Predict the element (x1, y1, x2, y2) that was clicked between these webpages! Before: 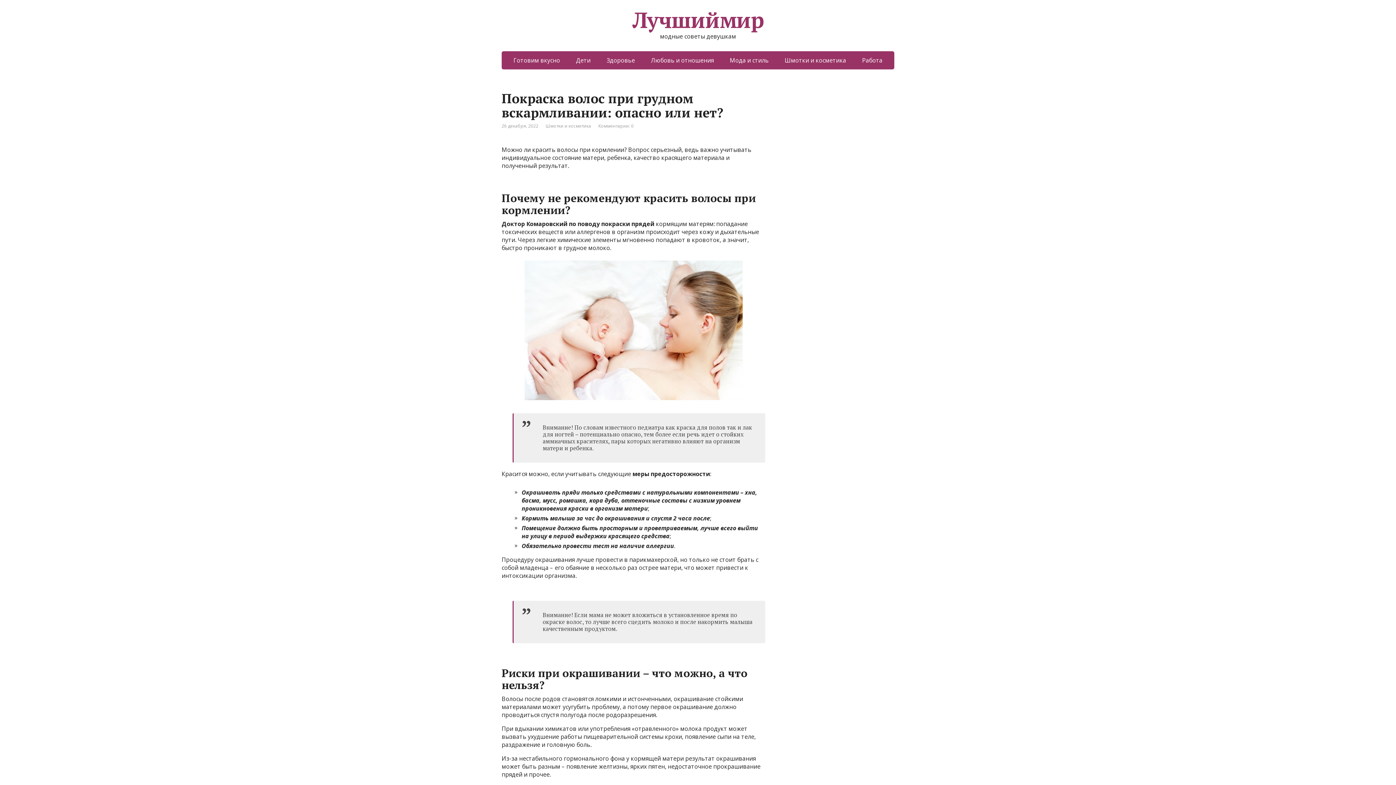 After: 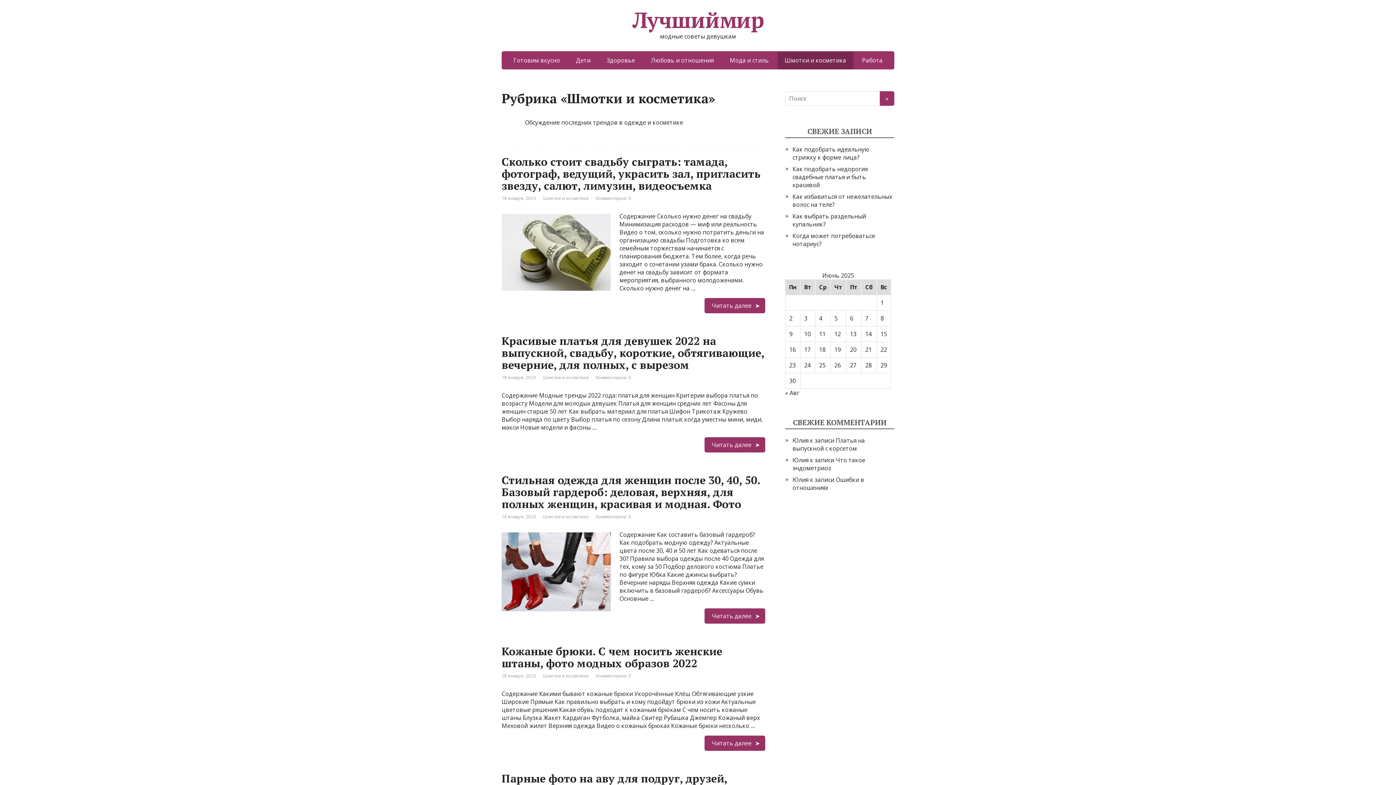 Action: label: Шмотки и косметика bbox: (777, 51, 853, 69)